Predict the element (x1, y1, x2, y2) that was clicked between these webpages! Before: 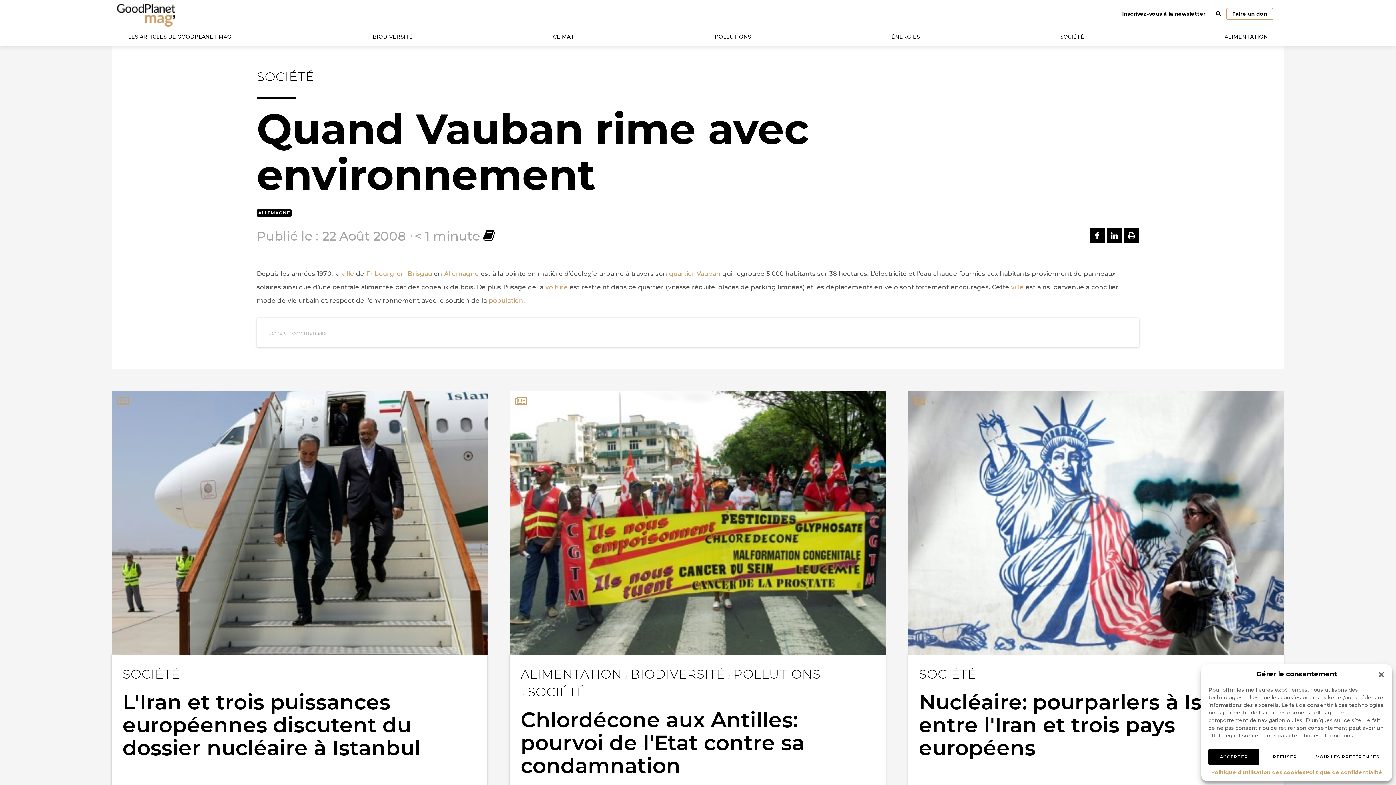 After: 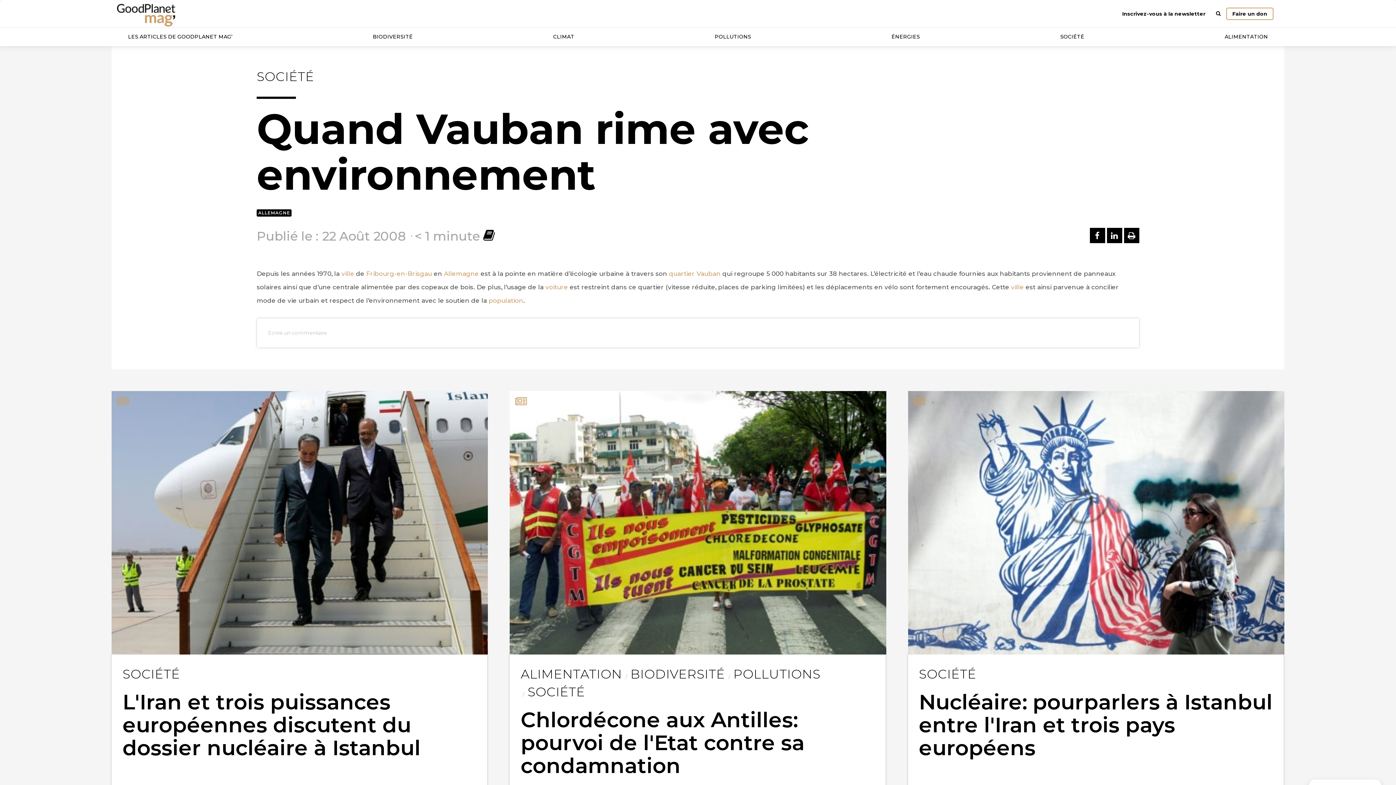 Action: bbox: (1208, 749, 1259, 765) label: ACCEPTER